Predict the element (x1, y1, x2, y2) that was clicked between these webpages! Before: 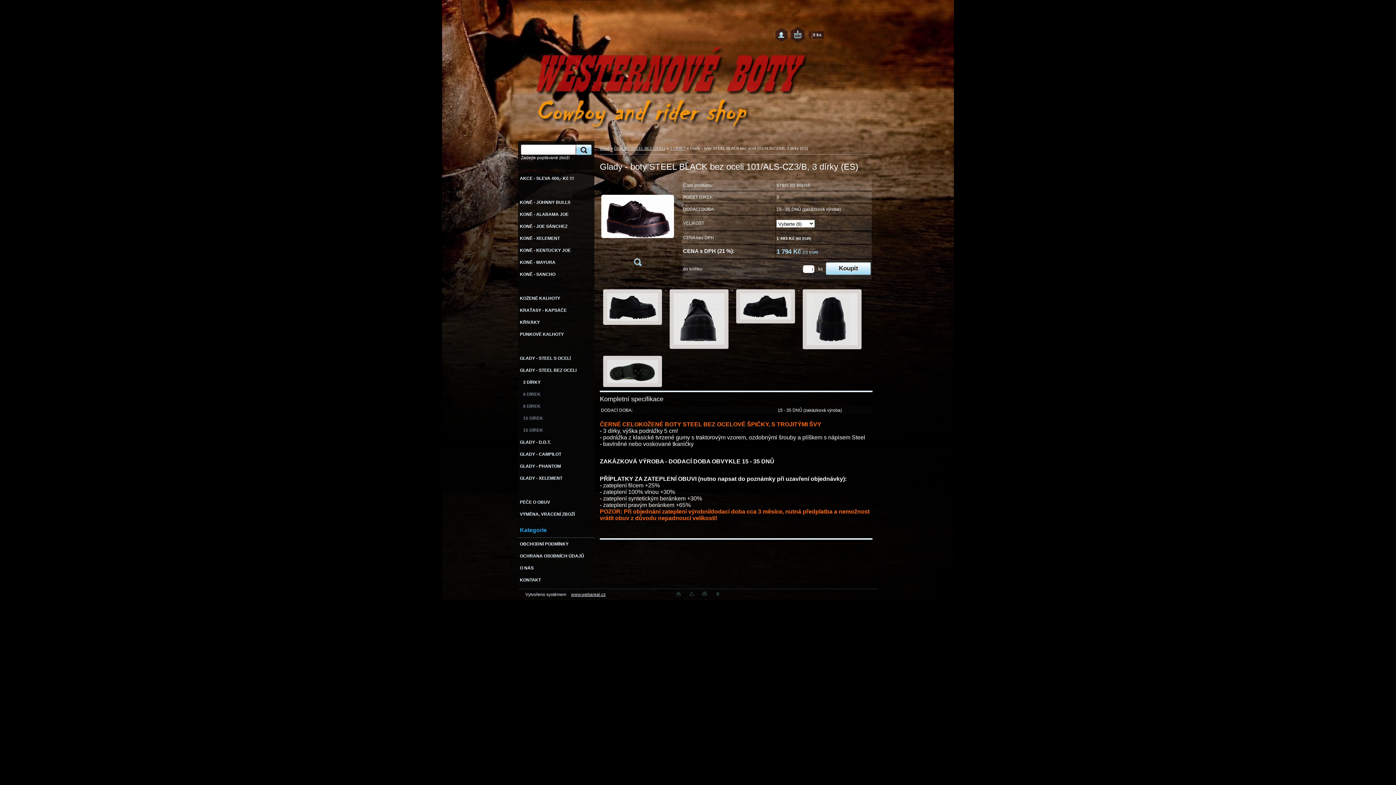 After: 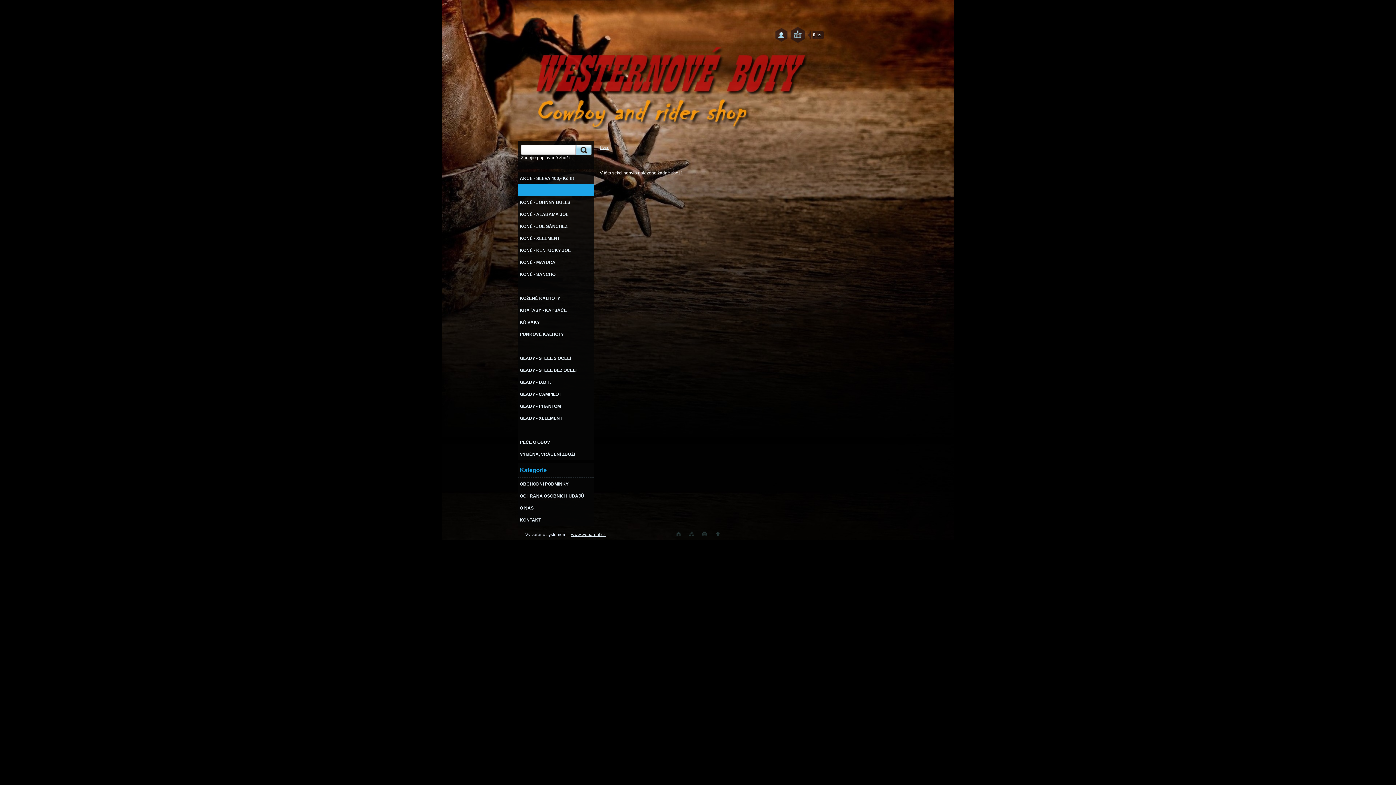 Action: bbox: (518, 184, 594, 196)